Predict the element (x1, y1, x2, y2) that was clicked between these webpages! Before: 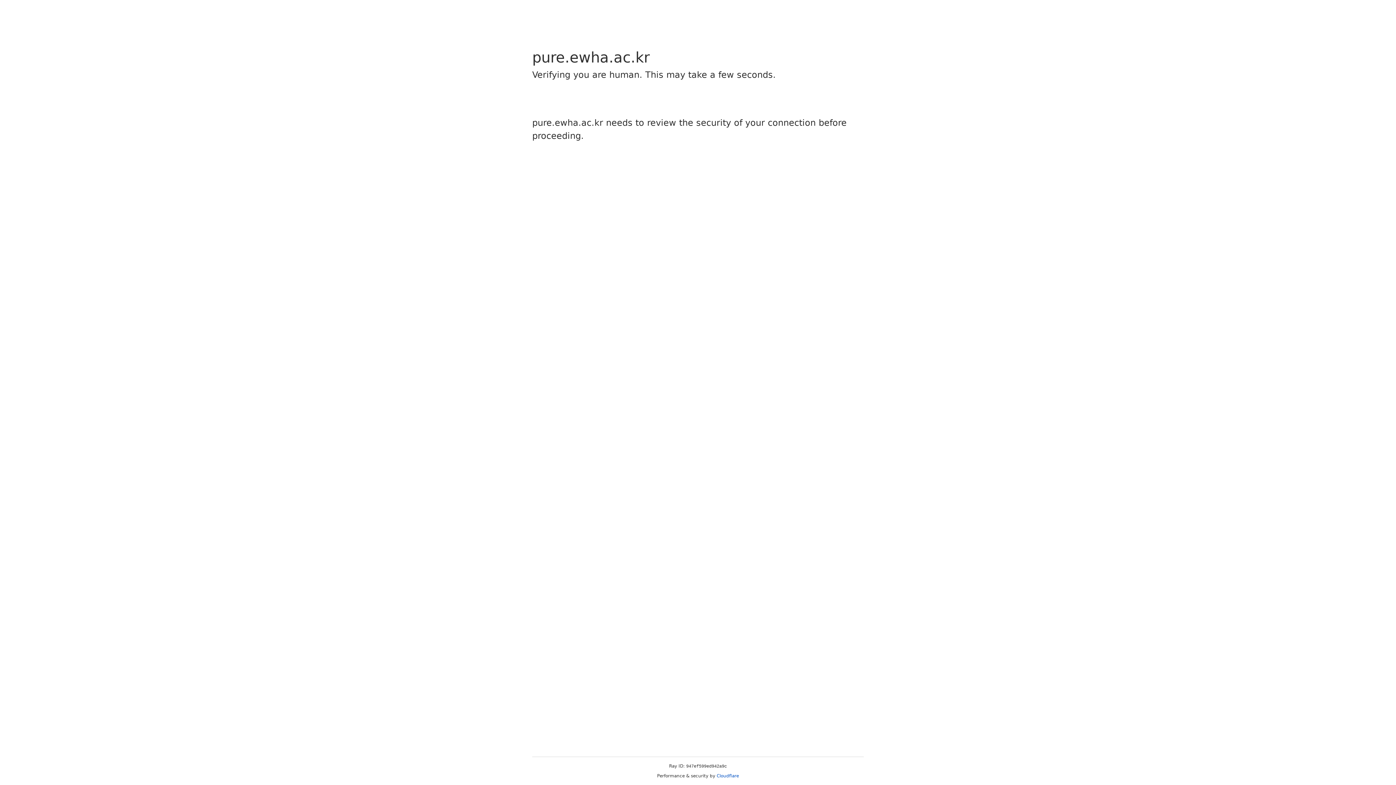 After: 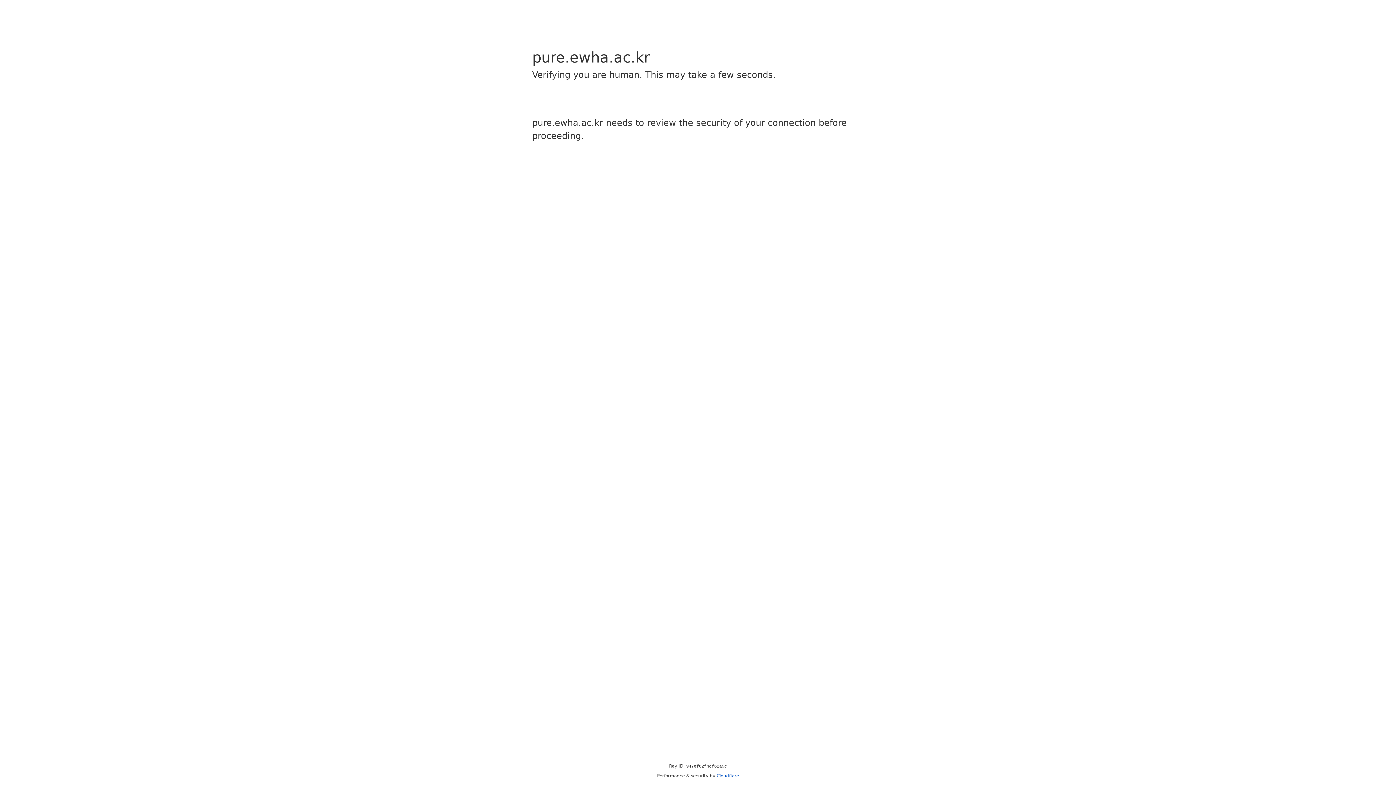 Action: bbox: (716, 773, 739, 778) label: Cloudflare